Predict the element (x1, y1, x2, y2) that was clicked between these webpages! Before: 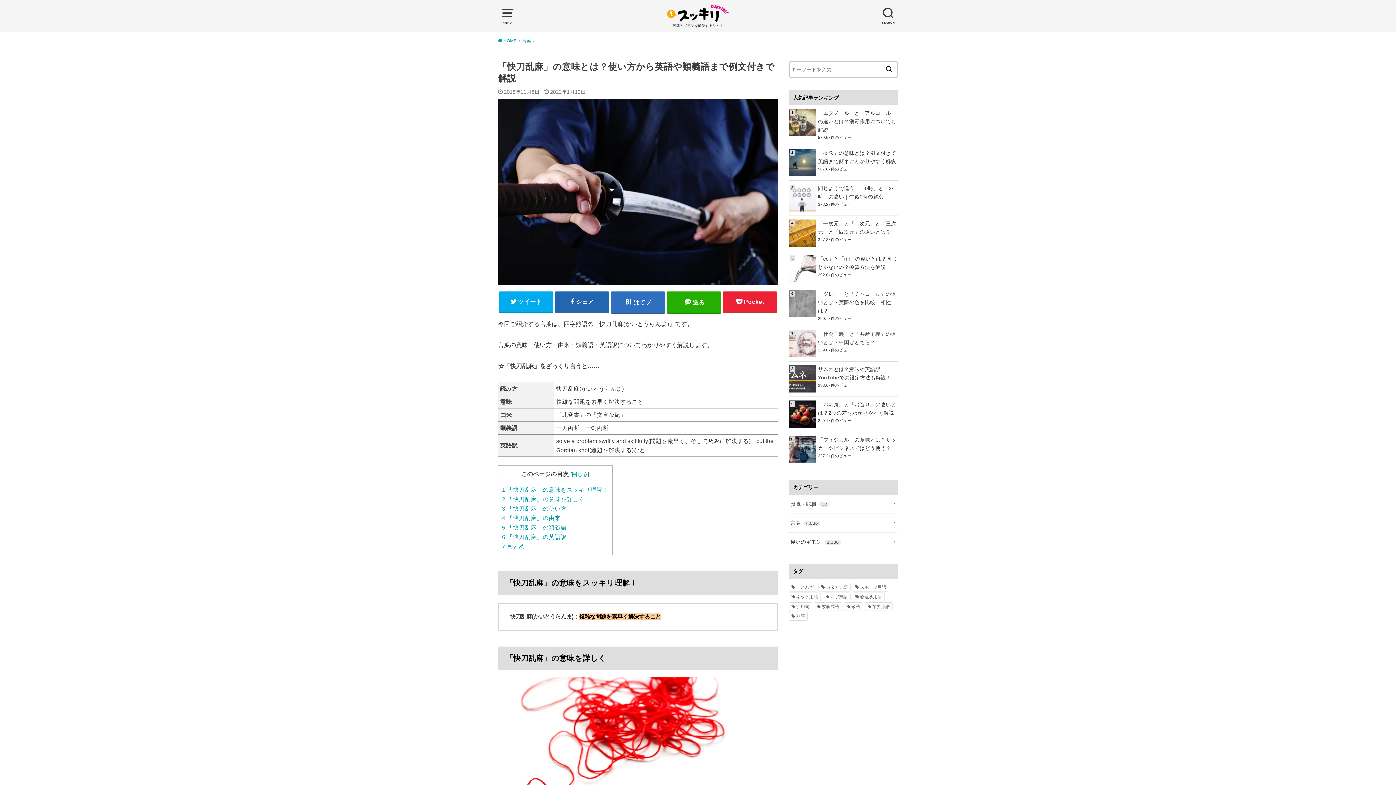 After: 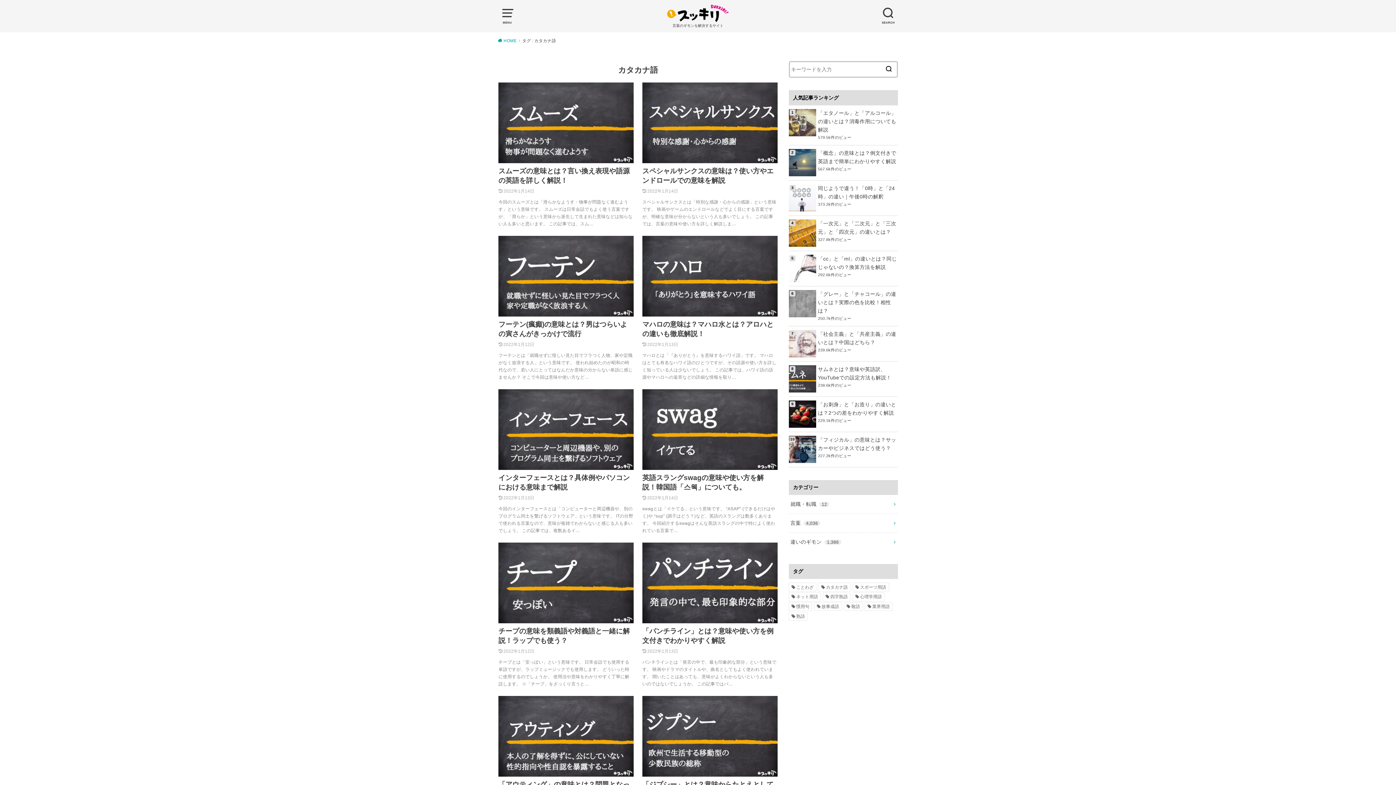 Action: bbox: (818, 583, 850, 591) label: カタカナ語 (946個の項目)